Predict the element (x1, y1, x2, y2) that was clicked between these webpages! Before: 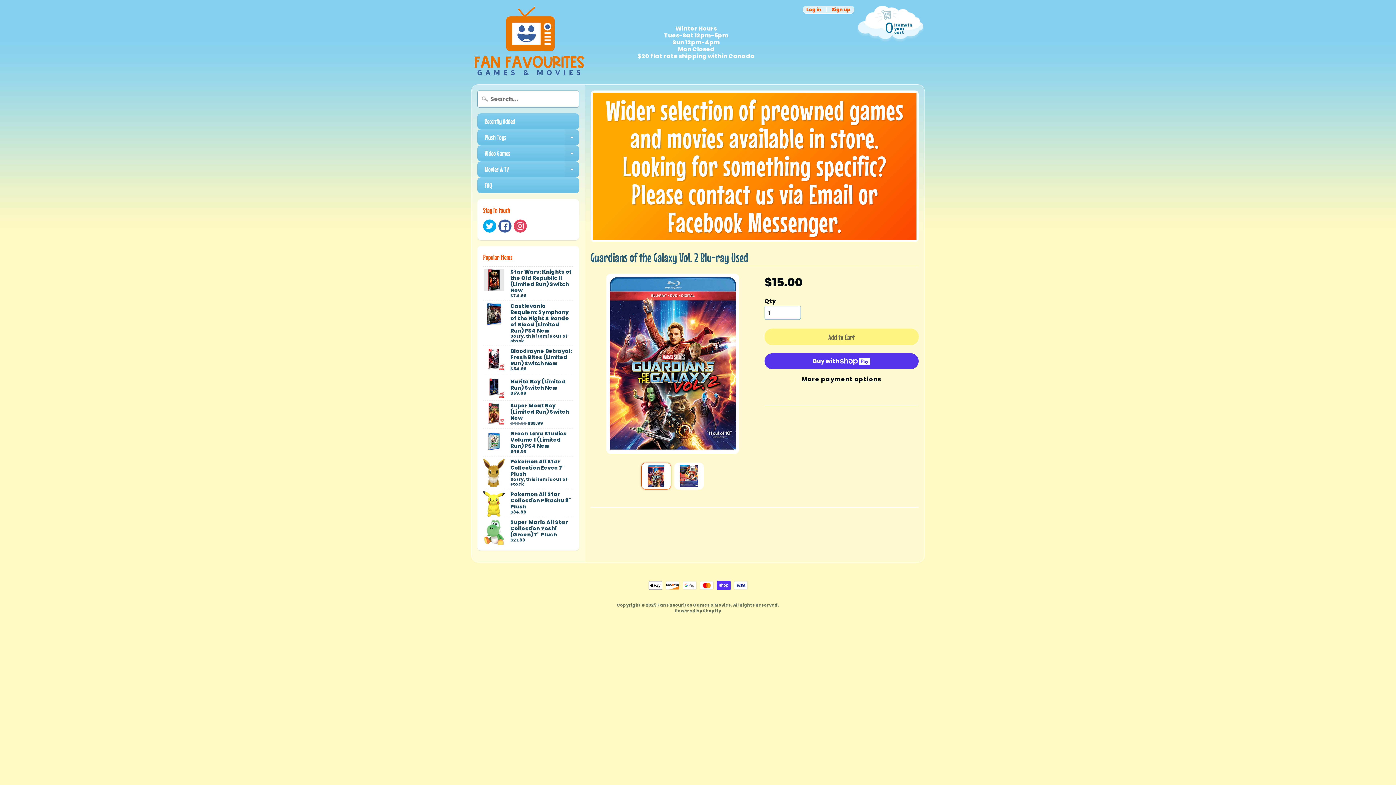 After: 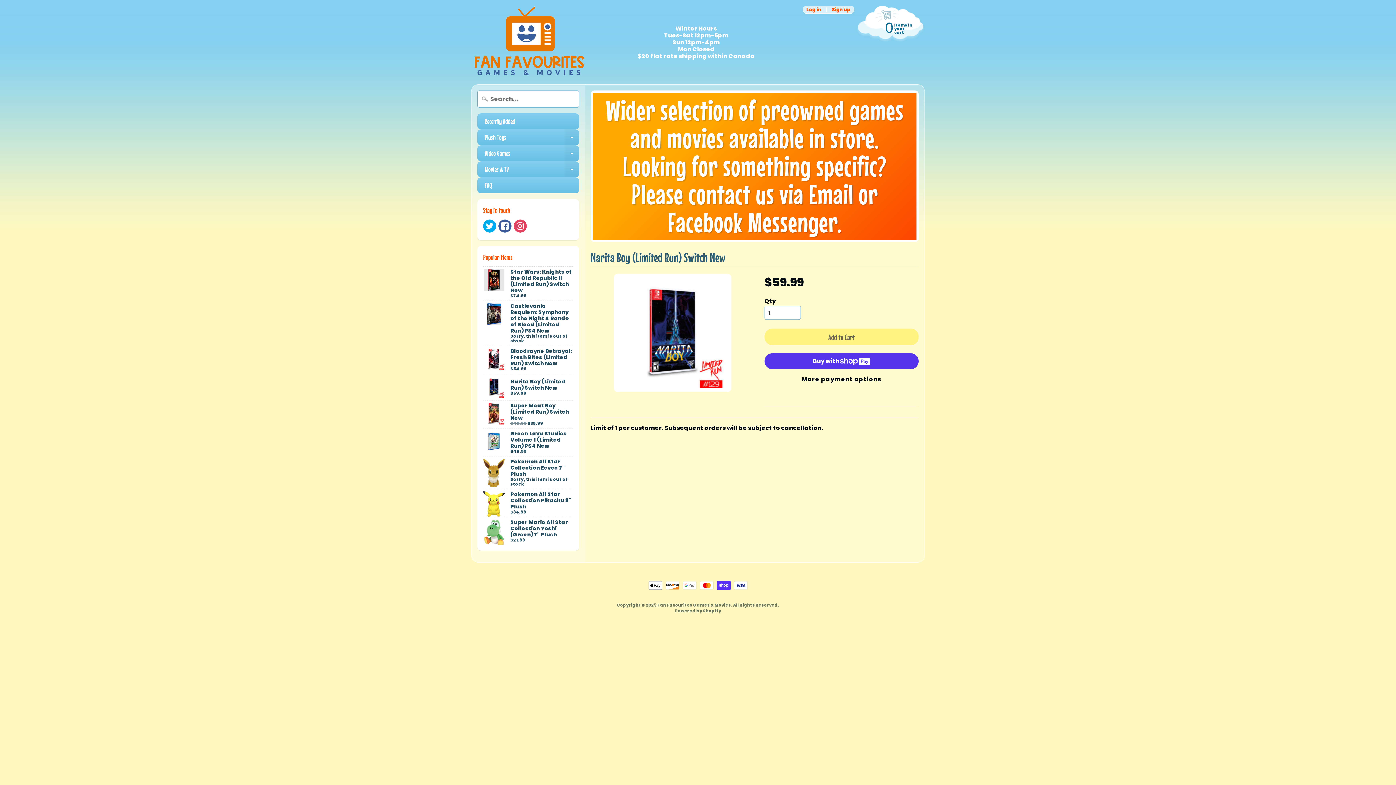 Action: label: Narita Boy (Limited Run) Switch New
$59.99 bbox: (483, 374, 573, 400)